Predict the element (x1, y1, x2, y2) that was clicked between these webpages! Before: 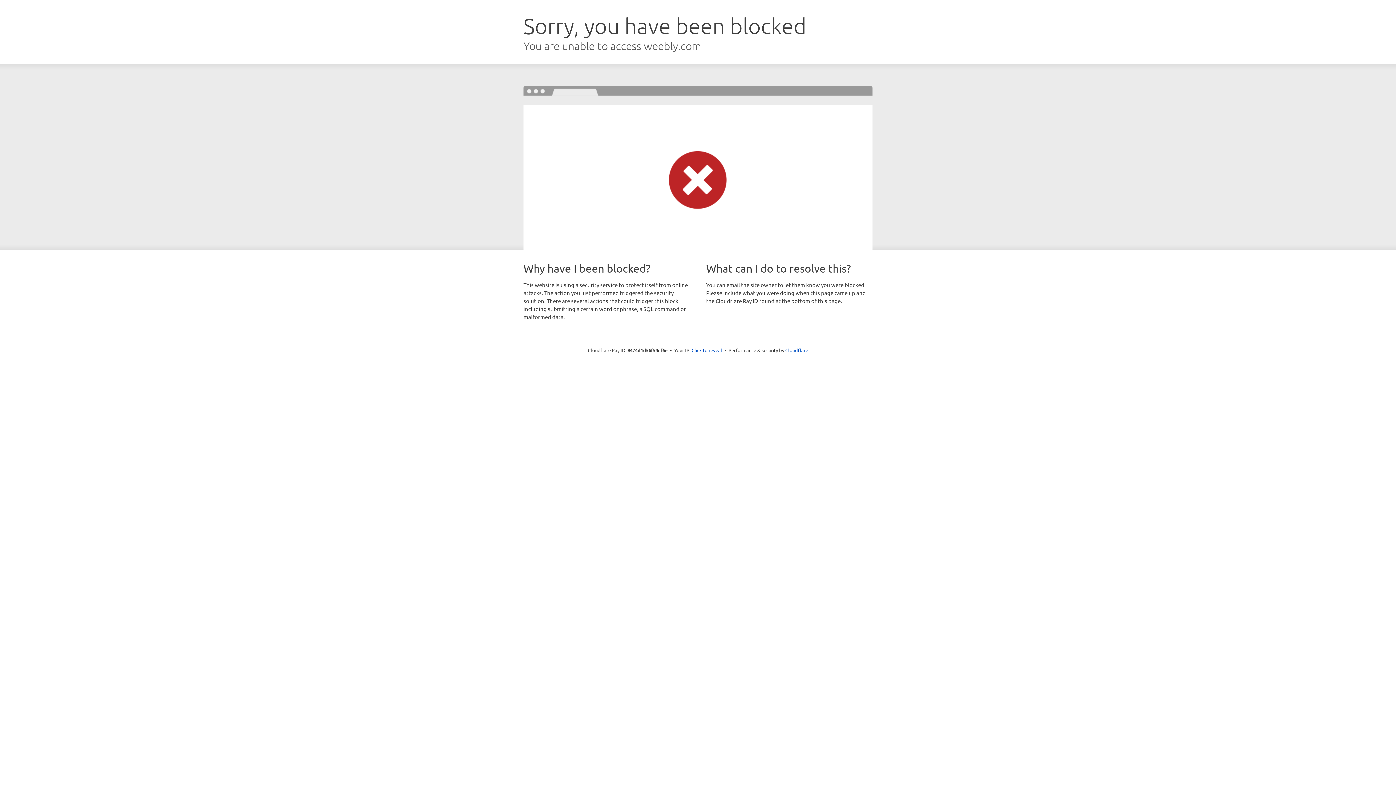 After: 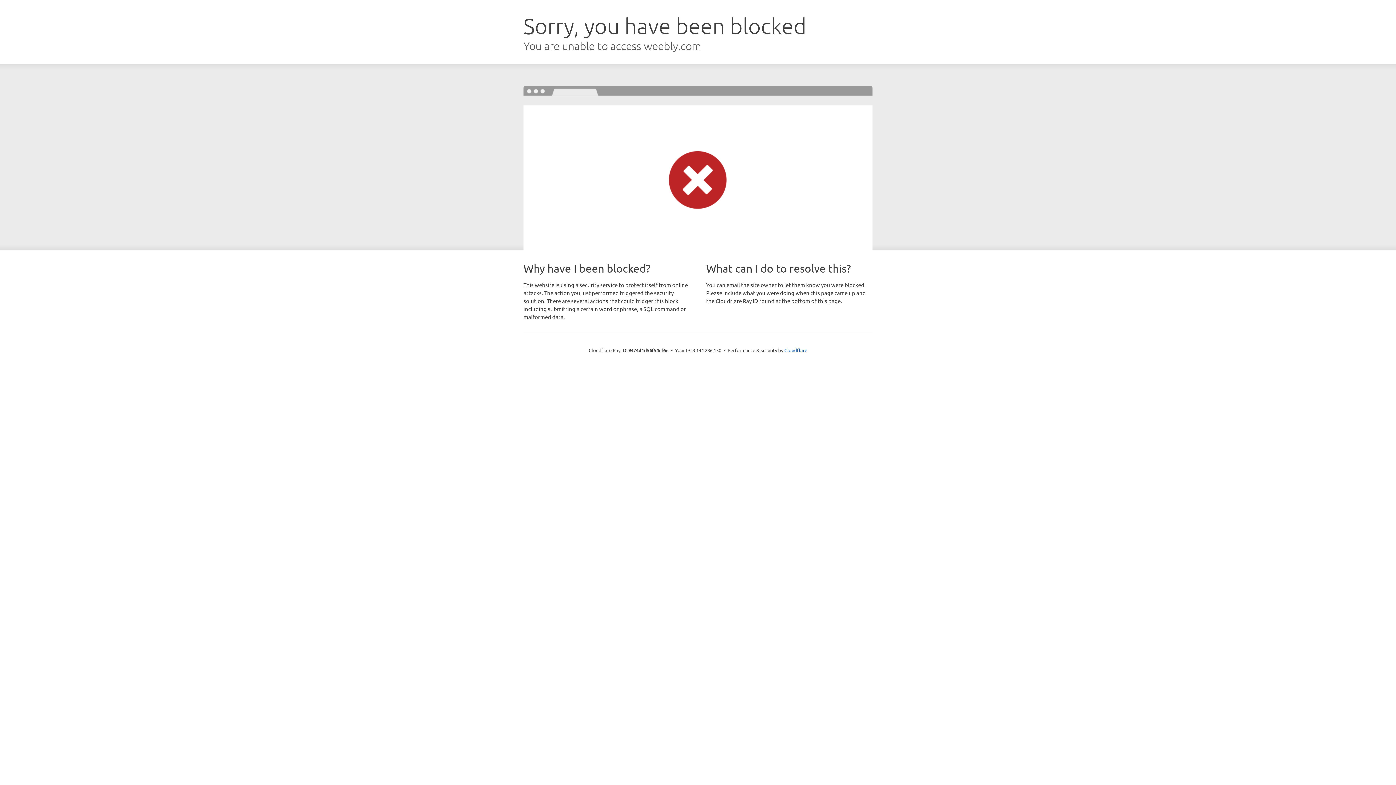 Action: label: Click to reveal bbox: (691, 346, 722, 353)